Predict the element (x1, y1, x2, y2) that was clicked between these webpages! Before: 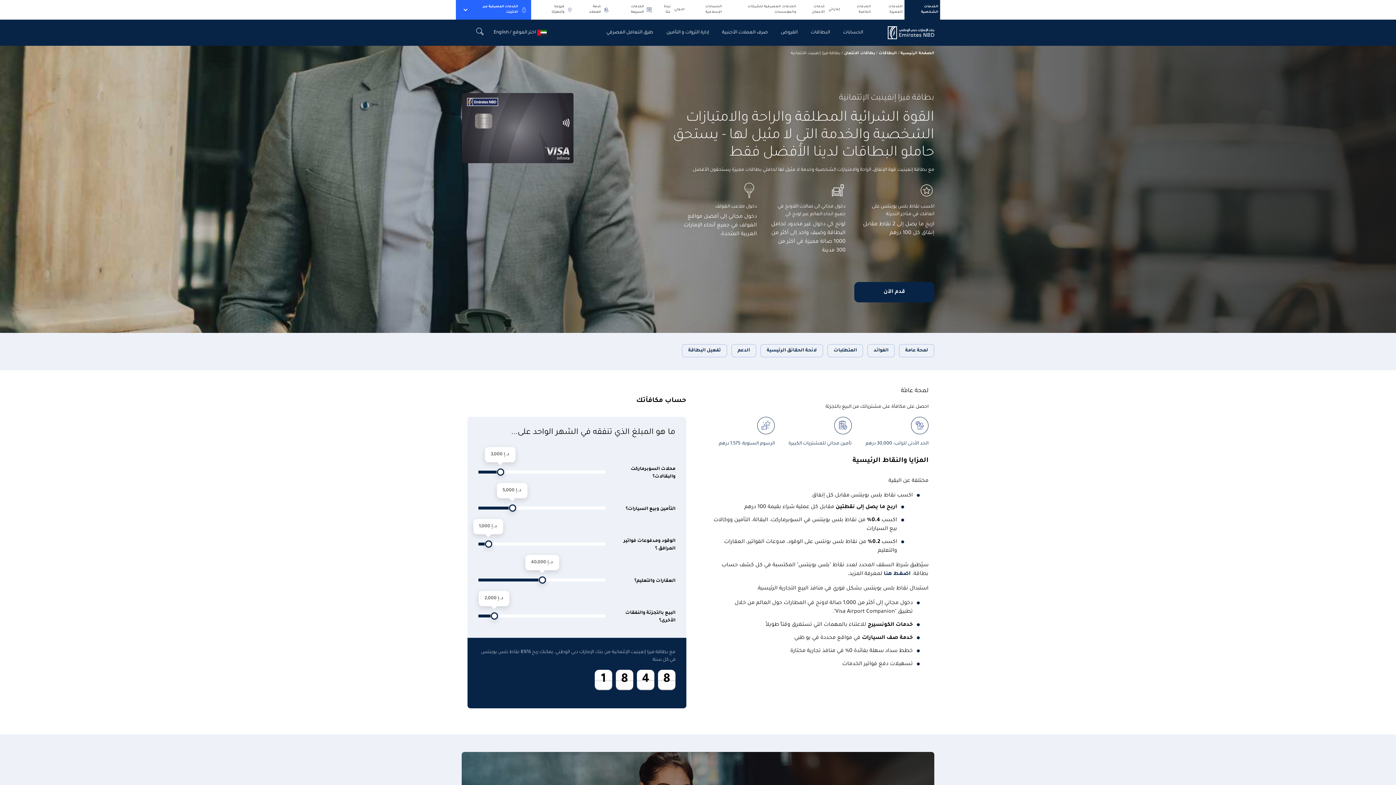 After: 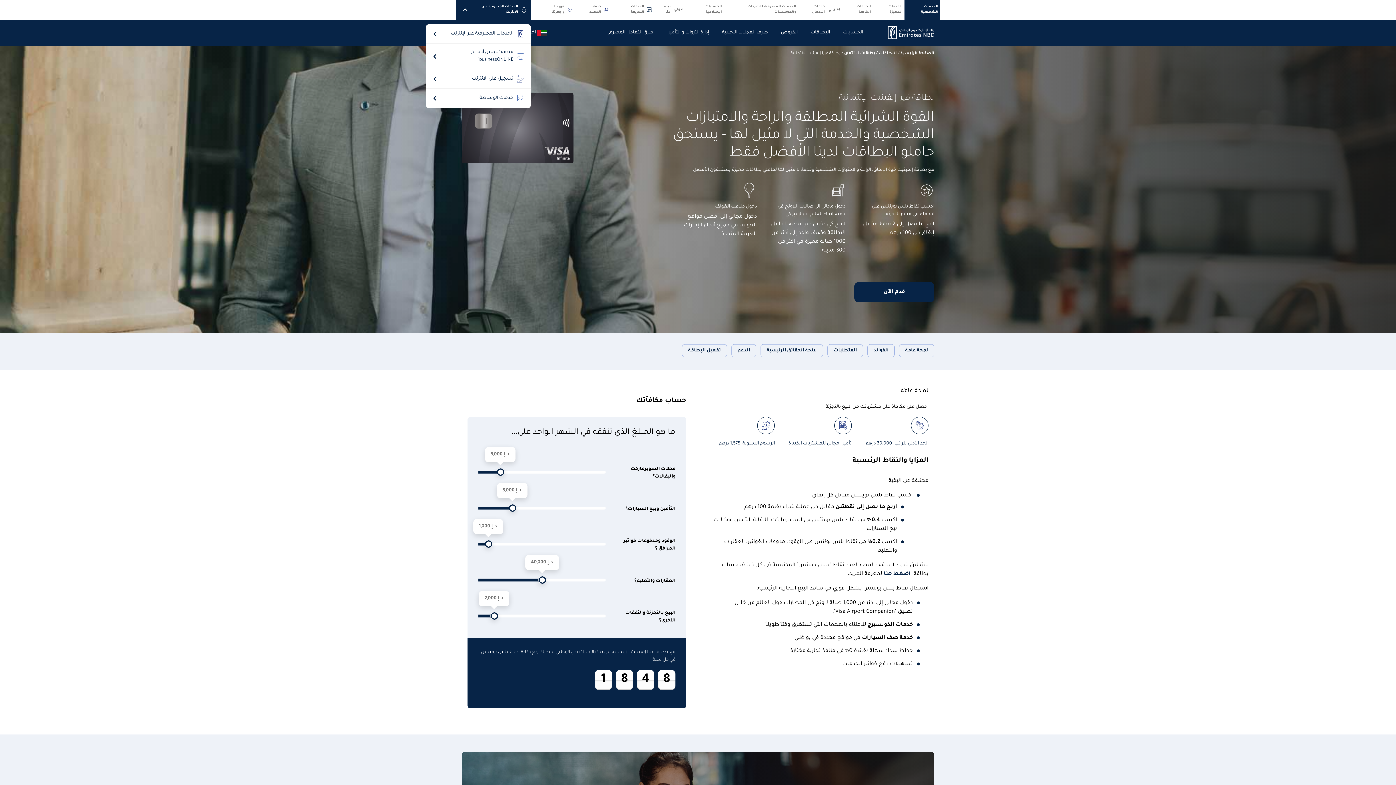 Action: bbox: (456, 0, 531, 19) label: toggle-bar